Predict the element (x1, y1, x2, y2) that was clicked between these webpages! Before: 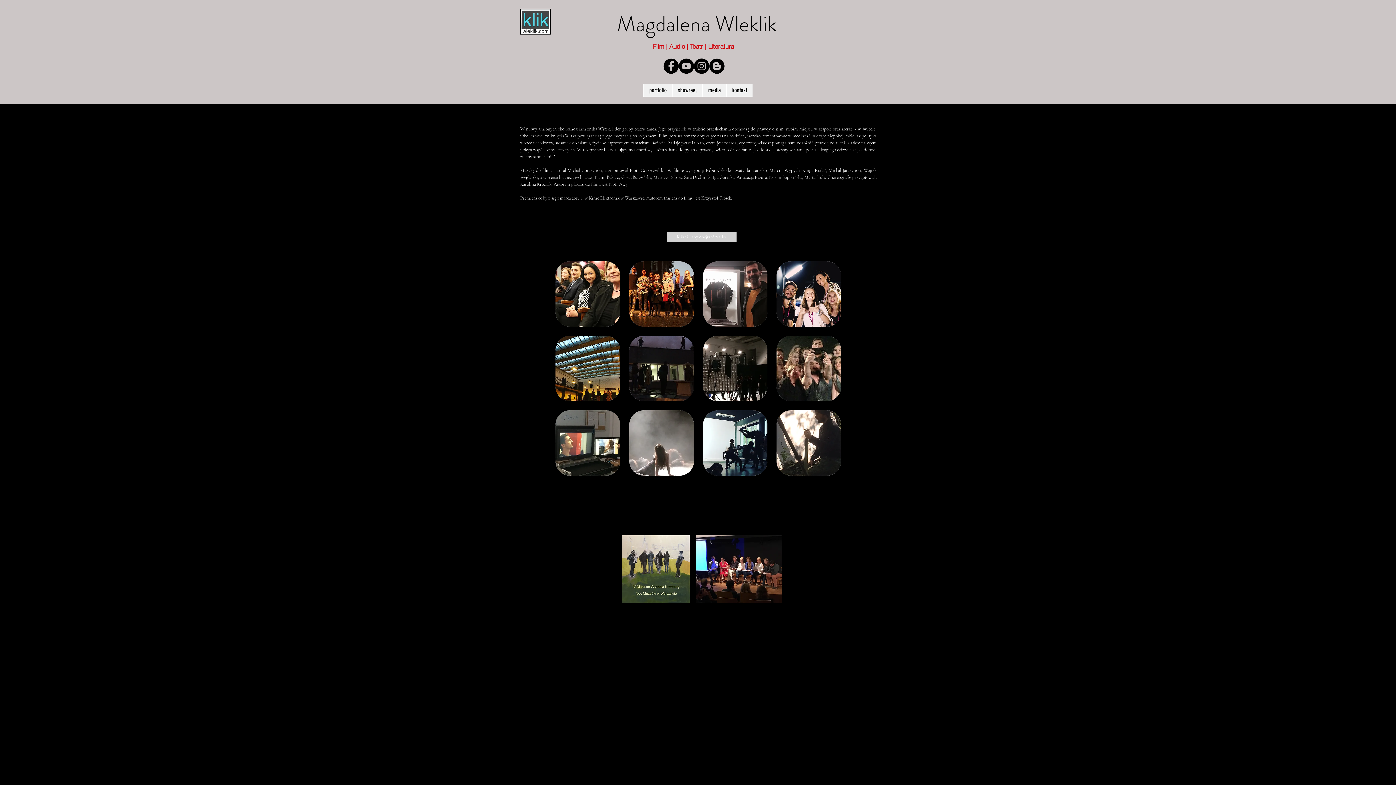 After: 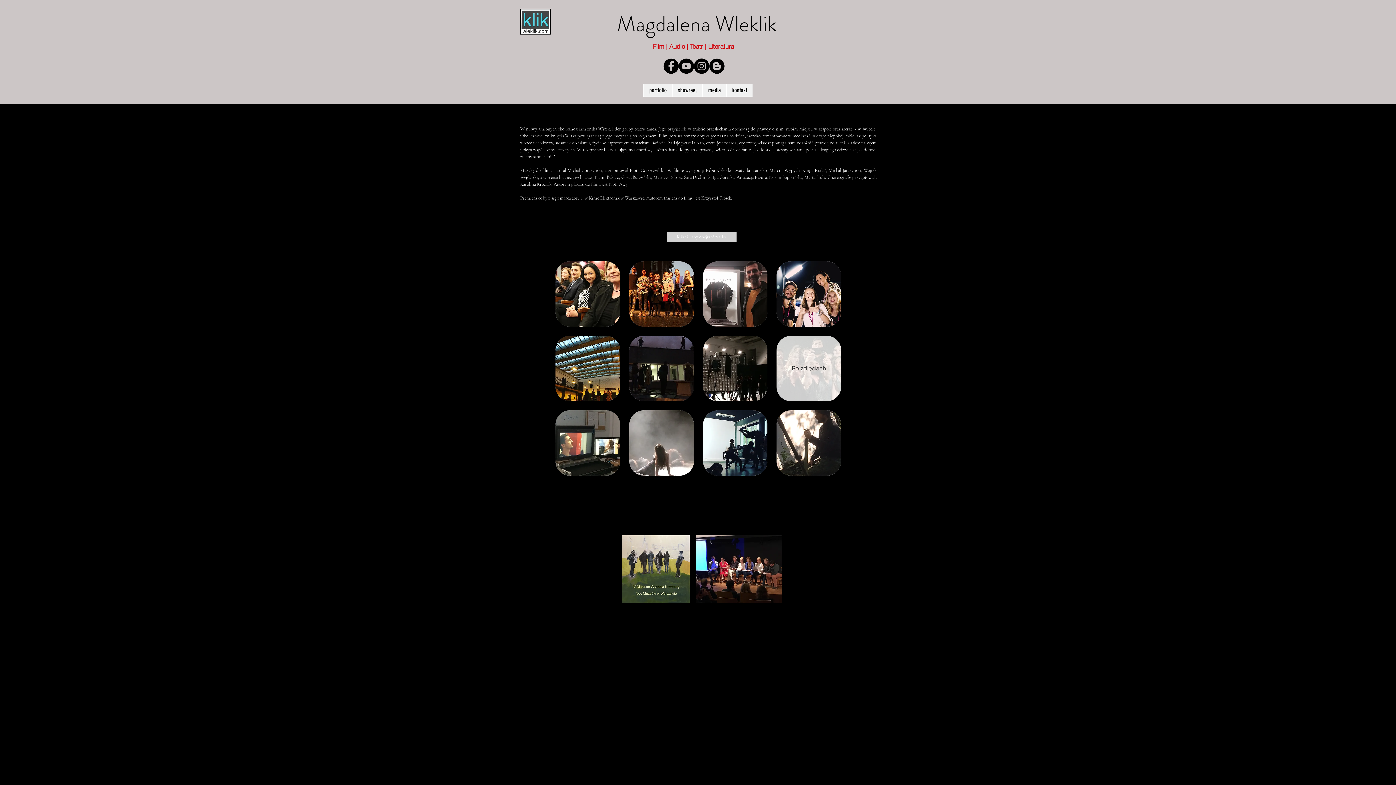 Action: label: Po zdjęciach bbox: (776, 336, 841, 401)